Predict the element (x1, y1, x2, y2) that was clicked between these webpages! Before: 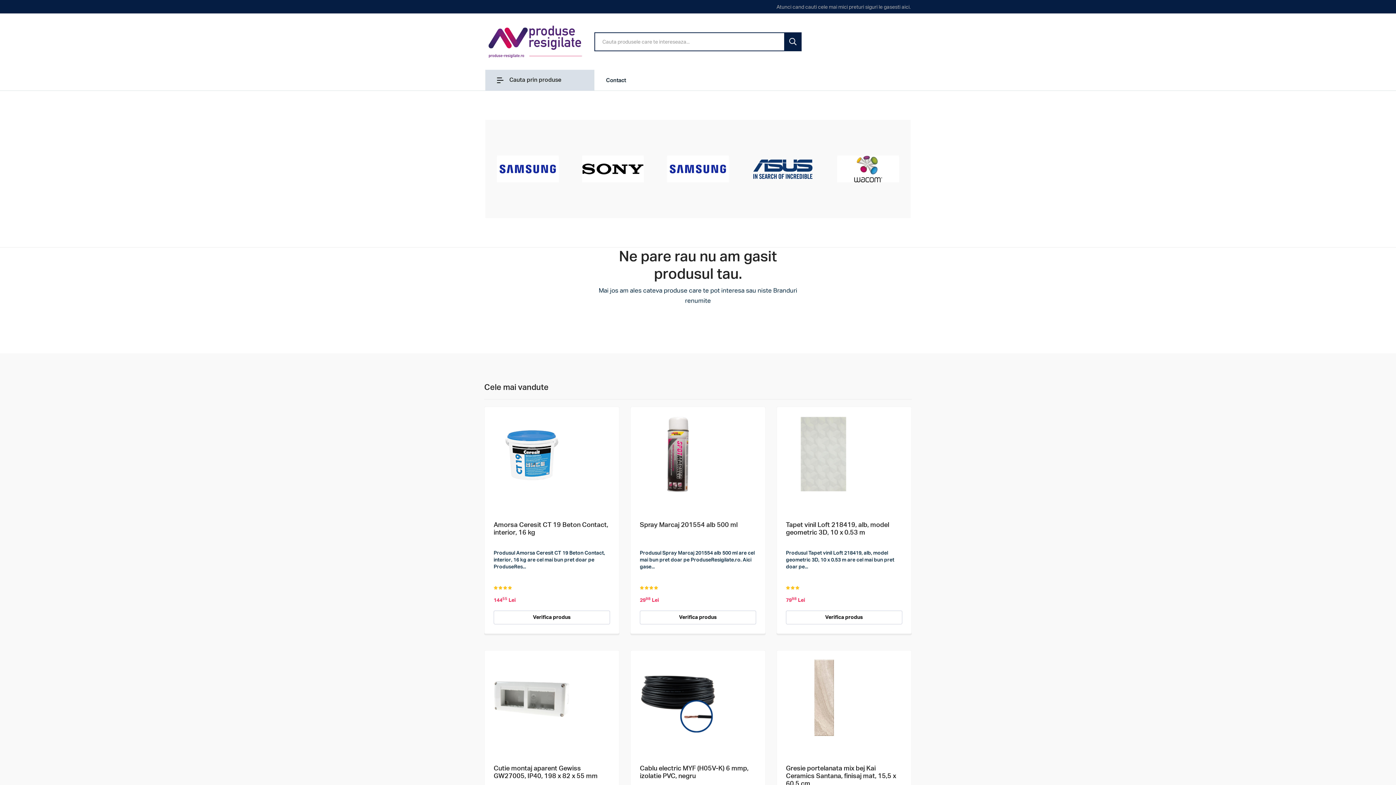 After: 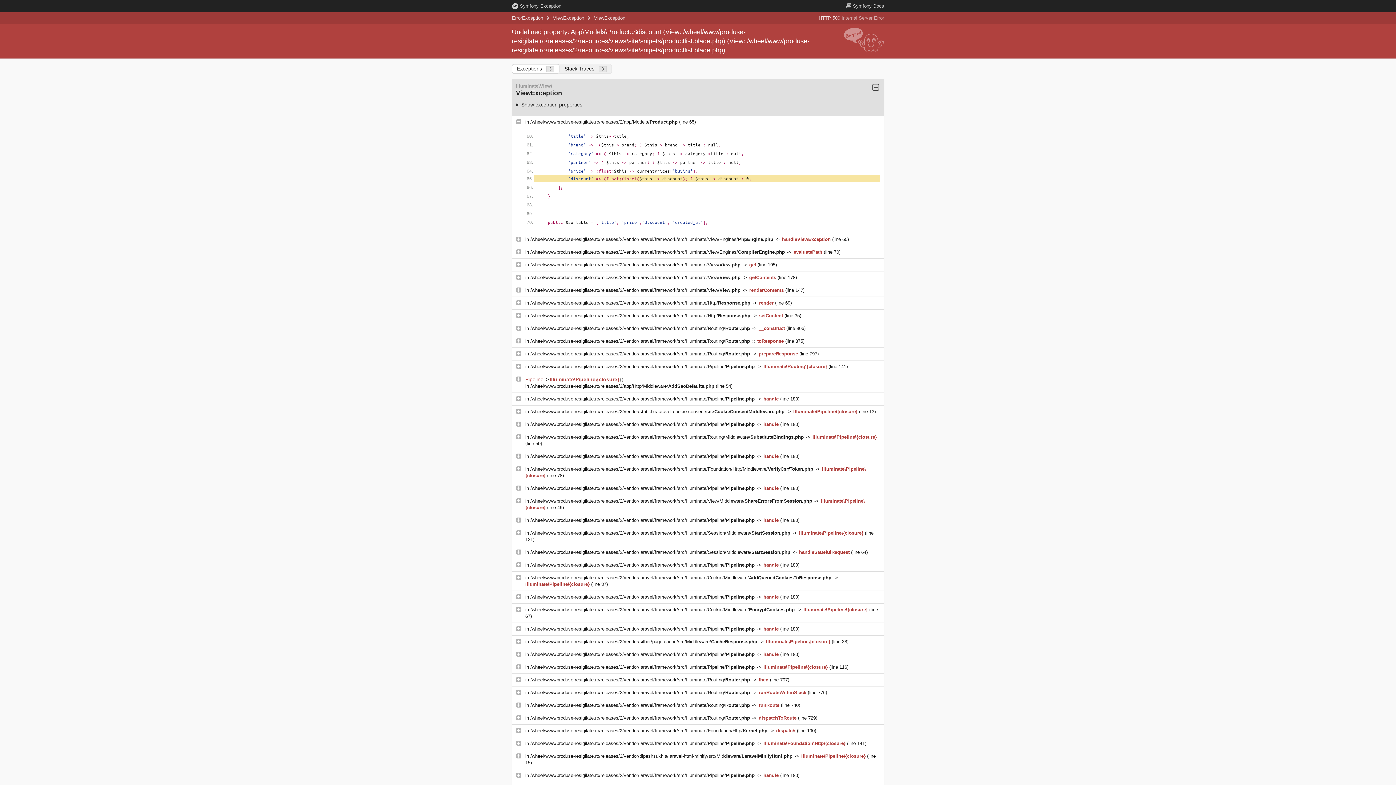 Action: bbox: (485, 138, 570, 200)